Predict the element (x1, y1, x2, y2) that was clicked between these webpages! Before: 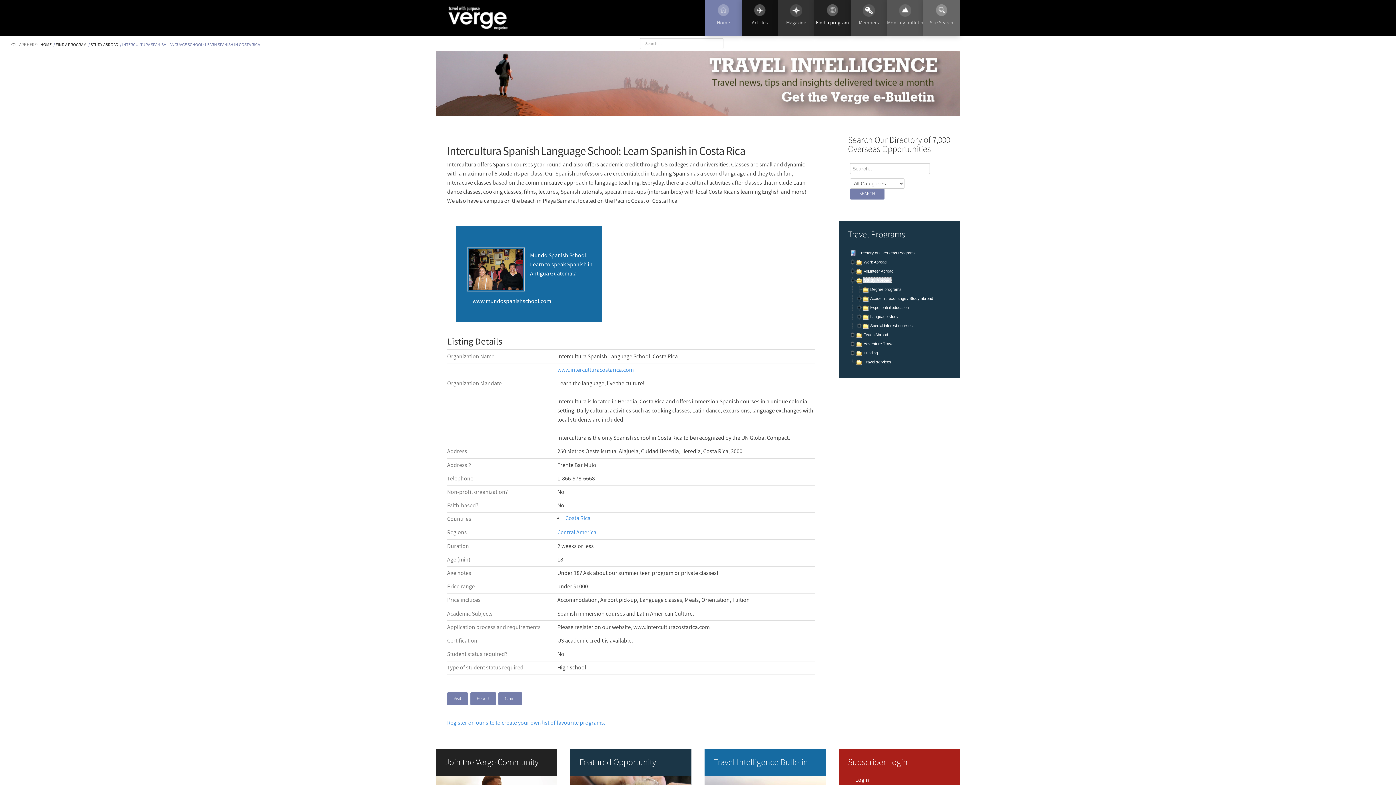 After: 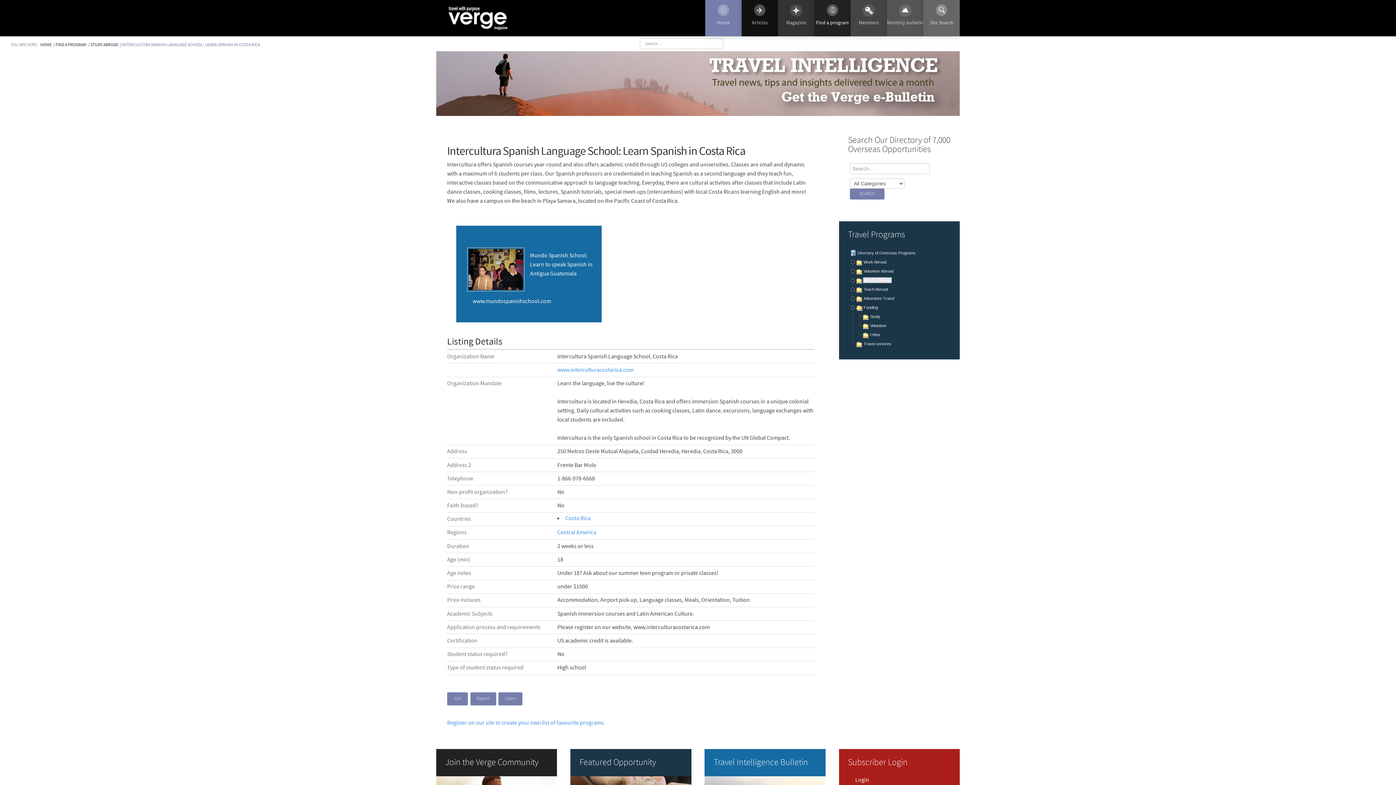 Action: bbox: (850, 350, 856, 355)